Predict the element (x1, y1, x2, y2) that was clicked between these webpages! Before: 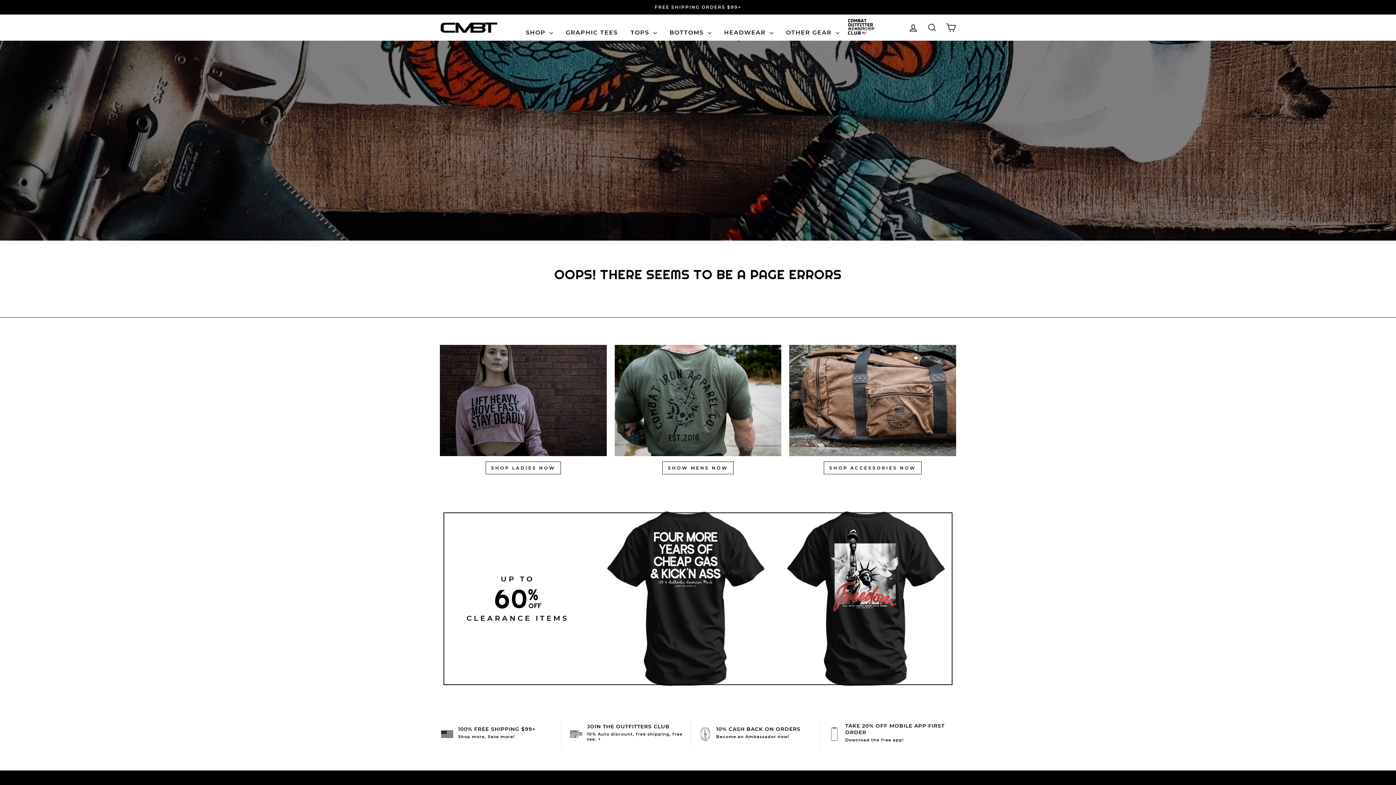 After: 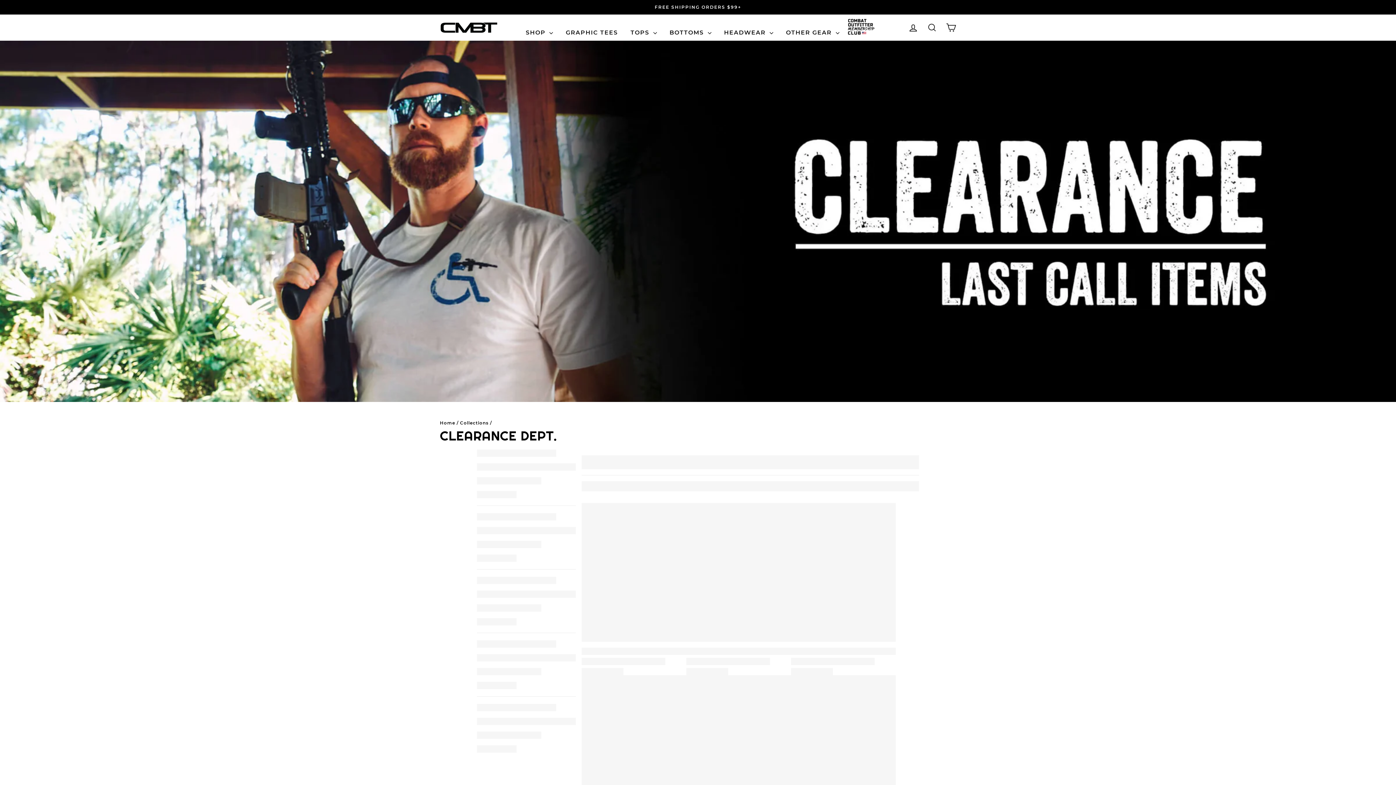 Action: bbox: (440, 508, 956, 689) label: UP TO
60% OFF
CLEARANCE ITEMS